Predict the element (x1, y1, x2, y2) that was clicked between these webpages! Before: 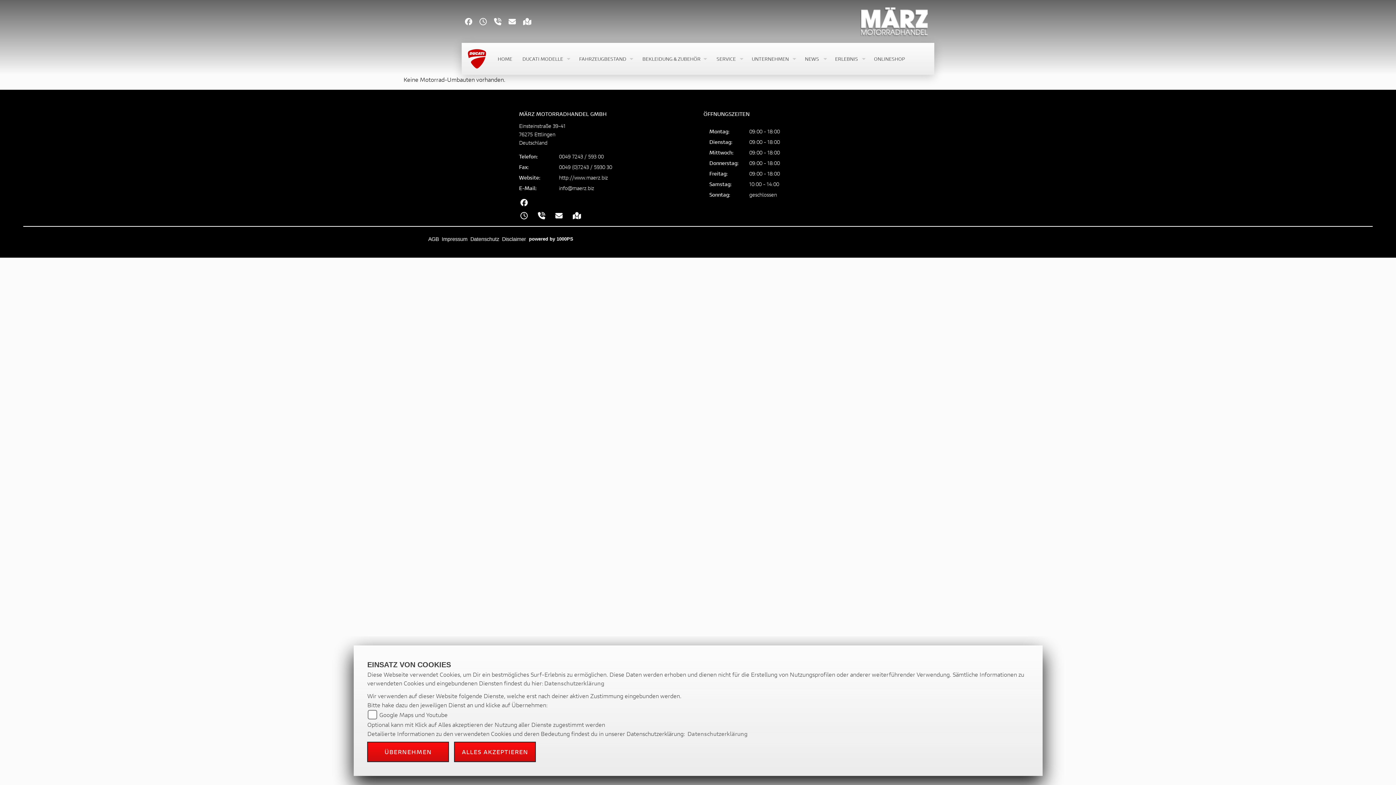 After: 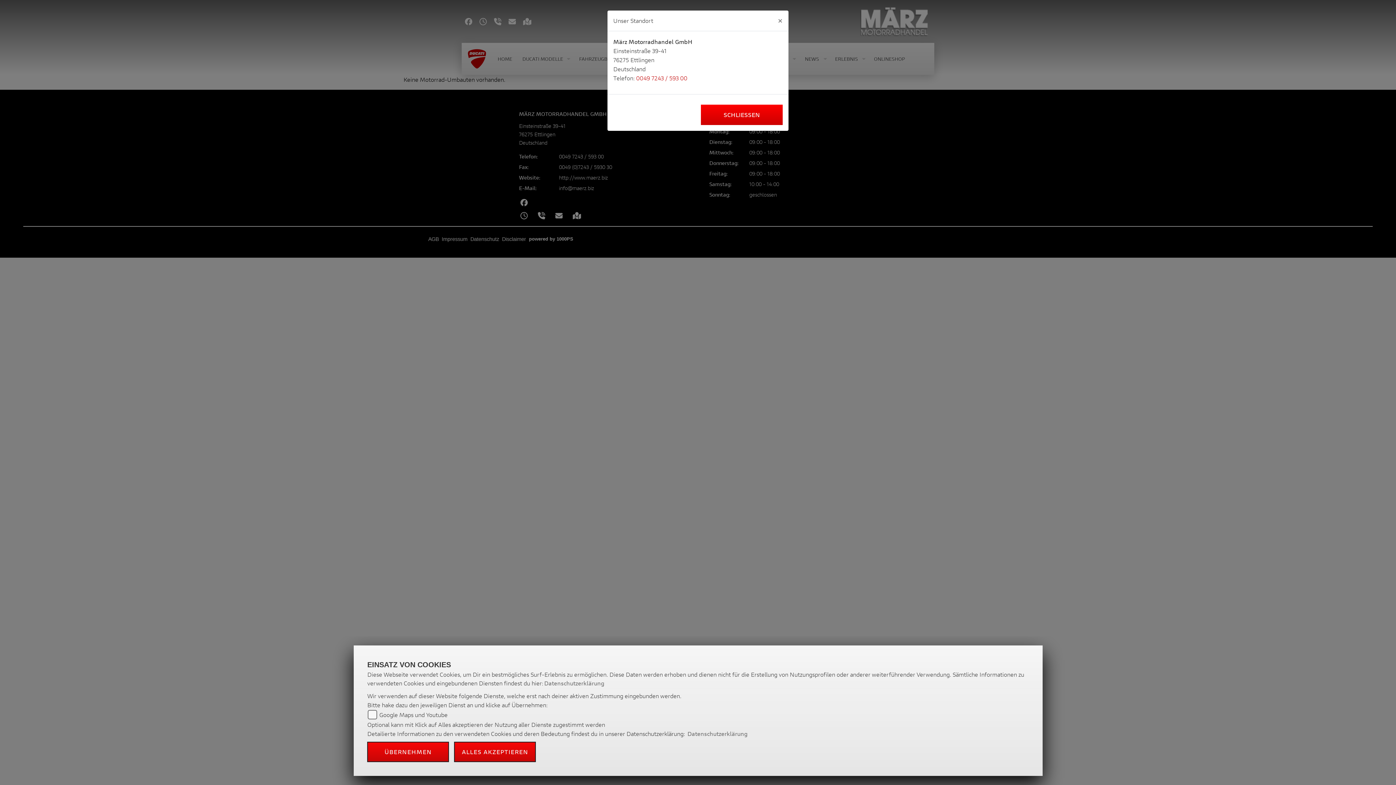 Action: bbox: (523, 17, 538, 26)